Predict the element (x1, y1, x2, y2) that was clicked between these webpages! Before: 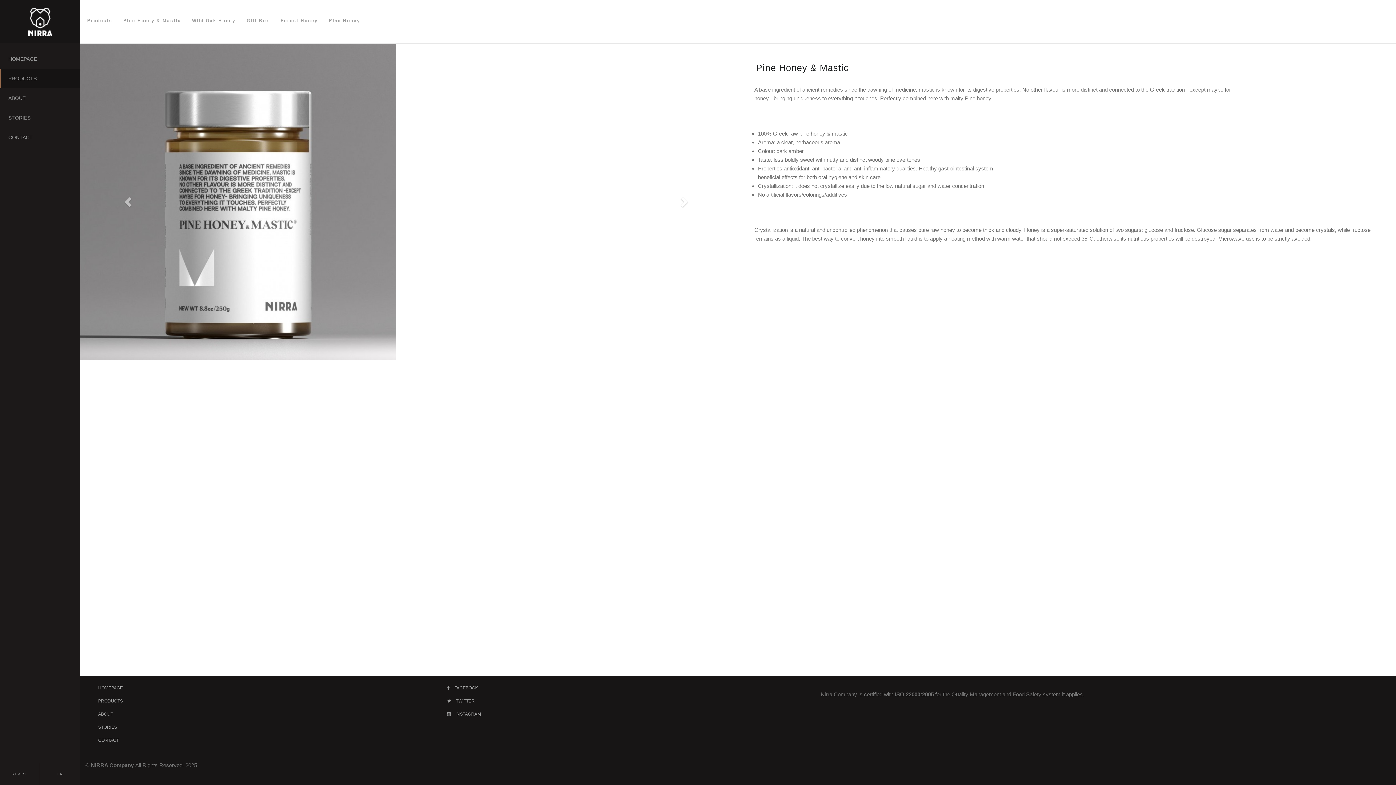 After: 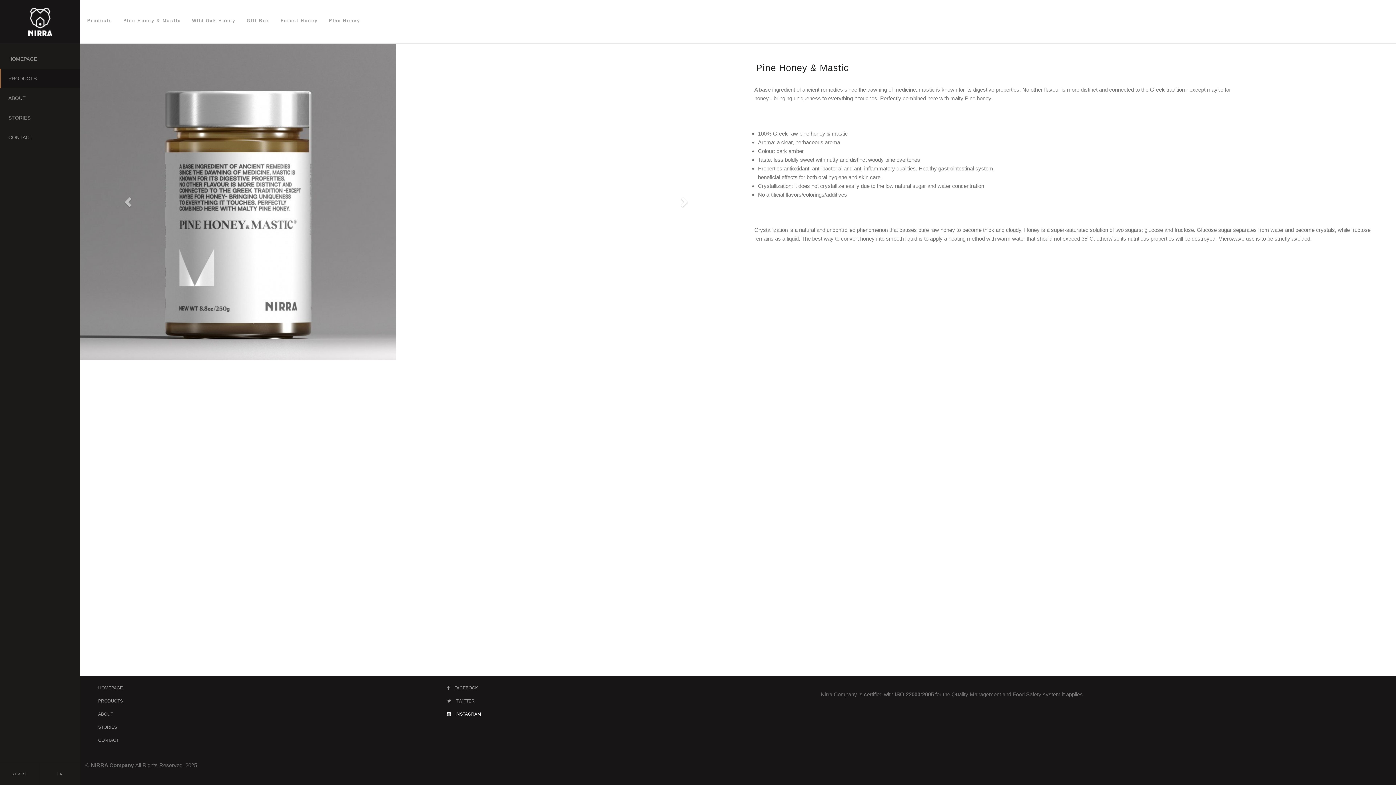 Action: bbox: (447, 708, 760, 721) label:  INSTAGRAM